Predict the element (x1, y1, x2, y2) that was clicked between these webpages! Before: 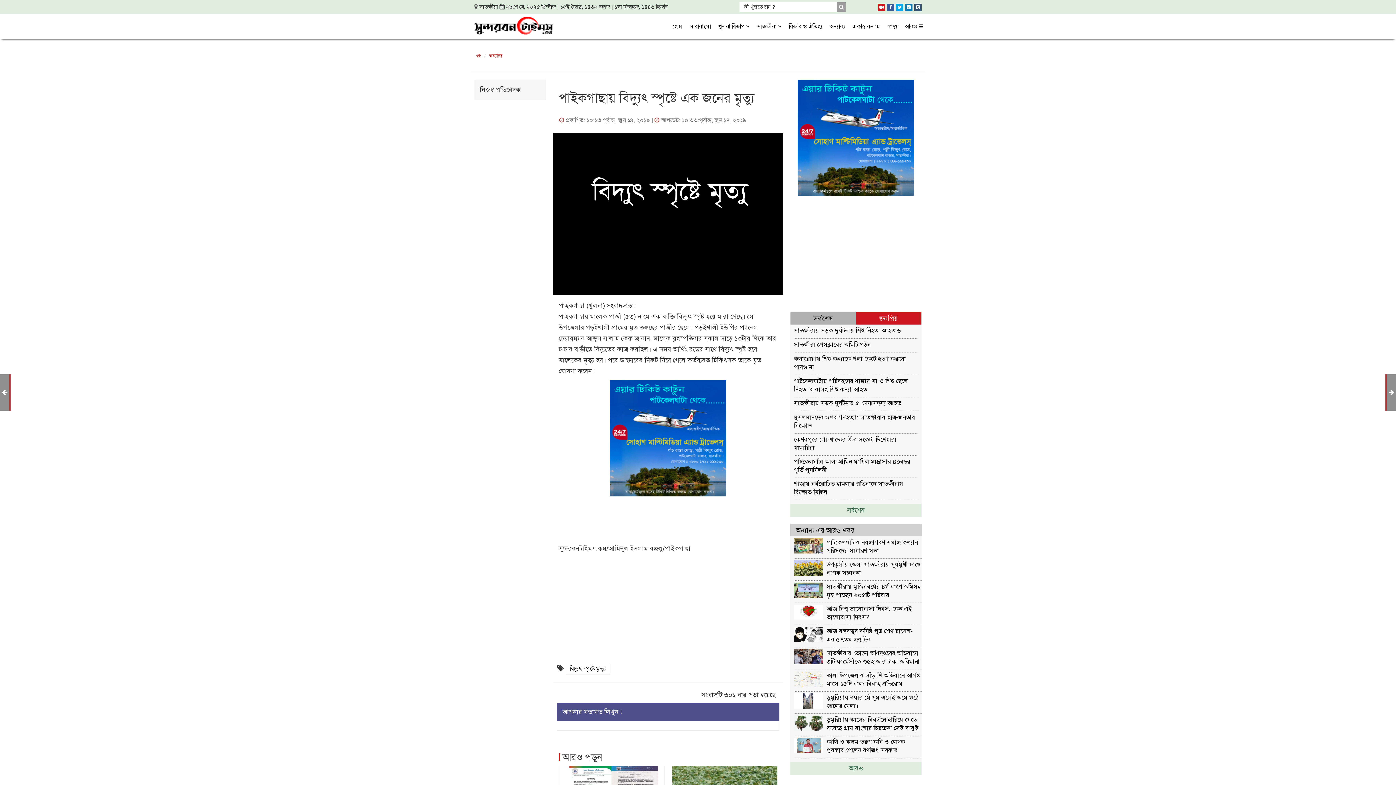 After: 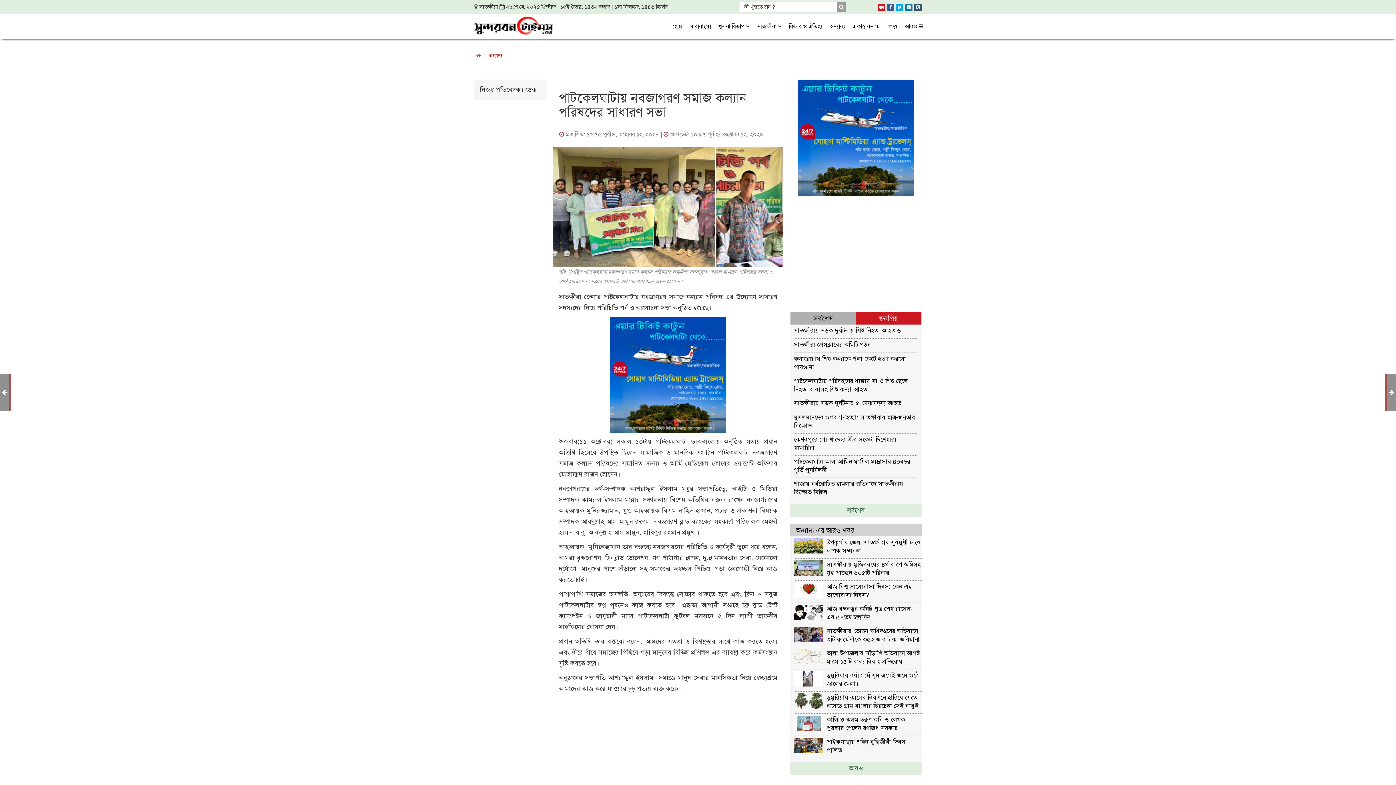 Action: label: পাটকেলঘাটায় নবজাগরণ সমাজ কল্যান পরিষদের সাধারণ সভা bbox: (826, 538, 921, 554)